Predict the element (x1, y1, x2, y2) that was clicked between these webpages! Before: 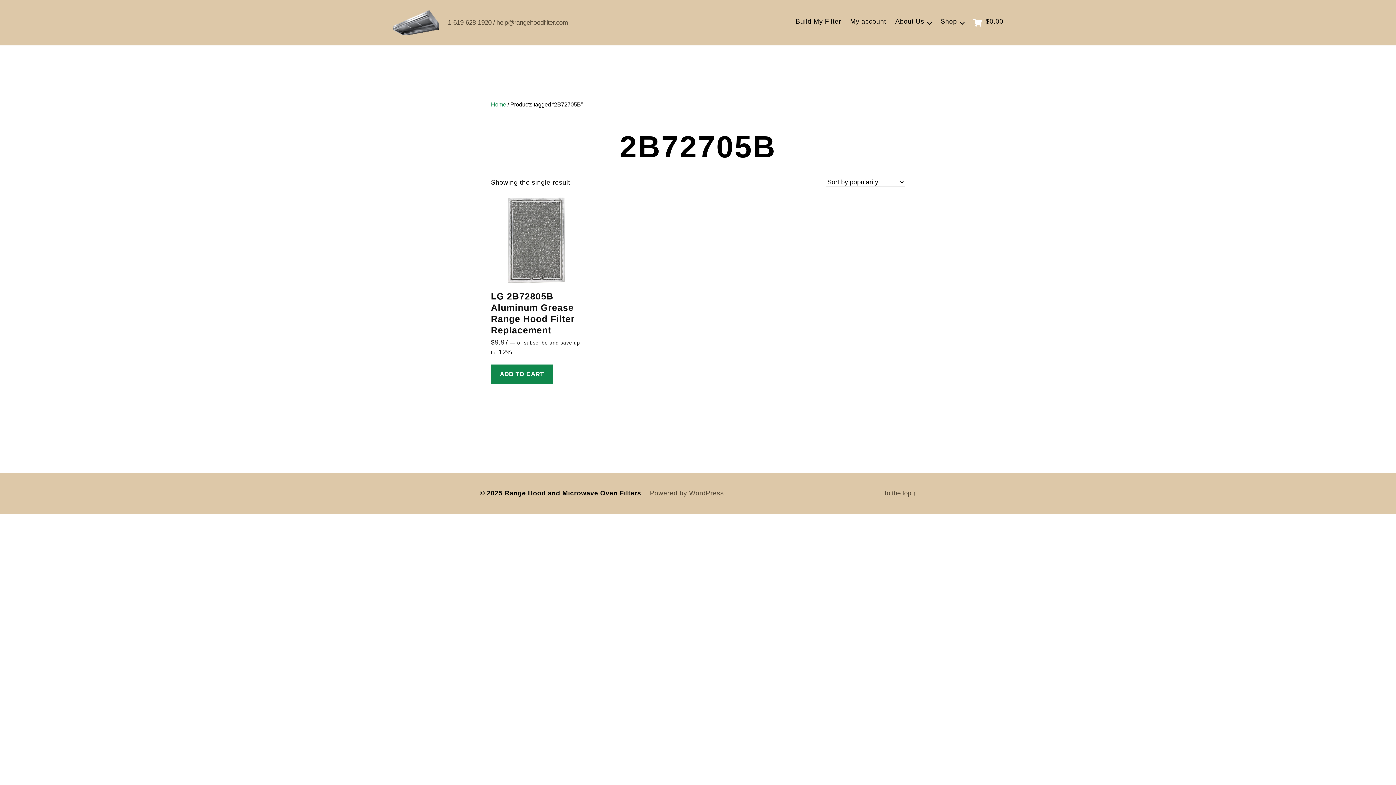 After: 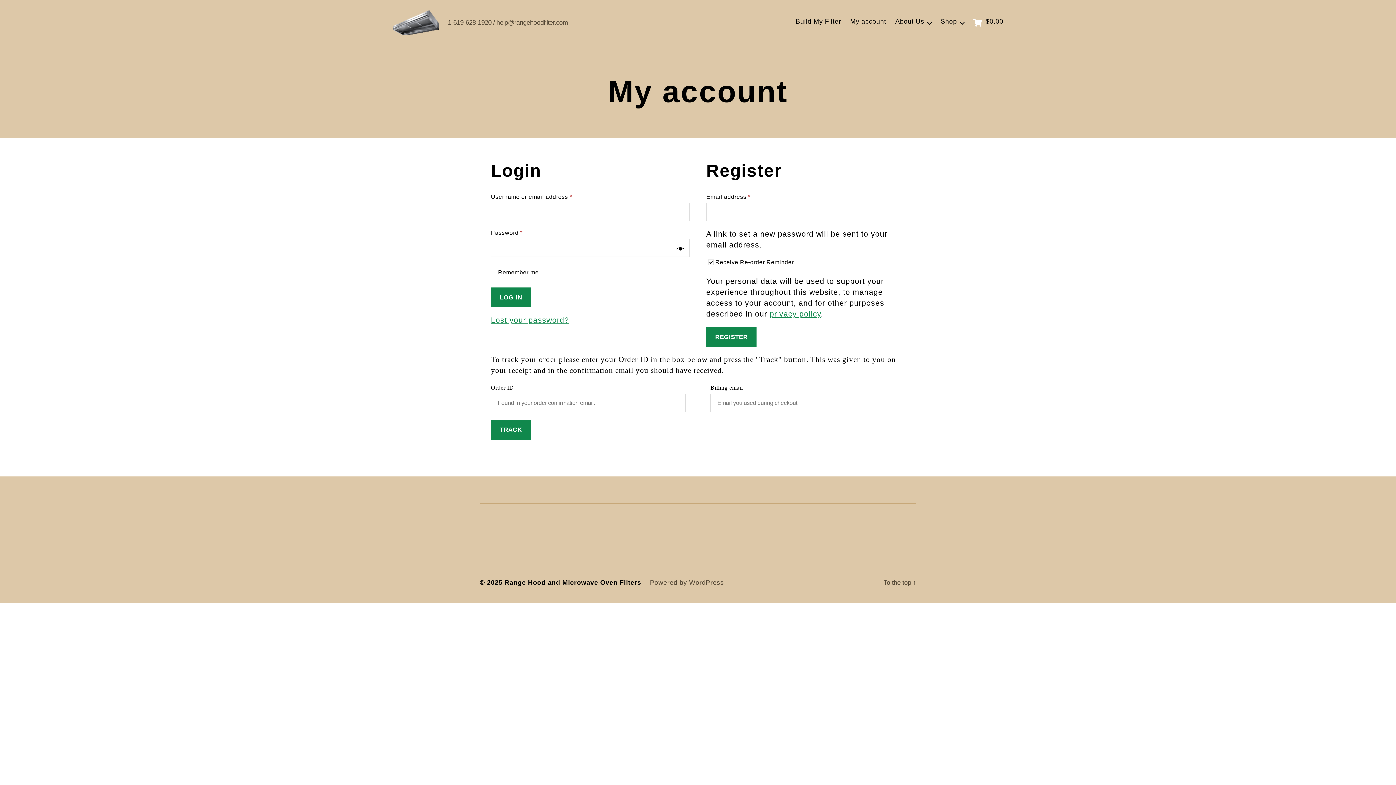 Action: bbox: (850, 17, 886, 25) label: My account